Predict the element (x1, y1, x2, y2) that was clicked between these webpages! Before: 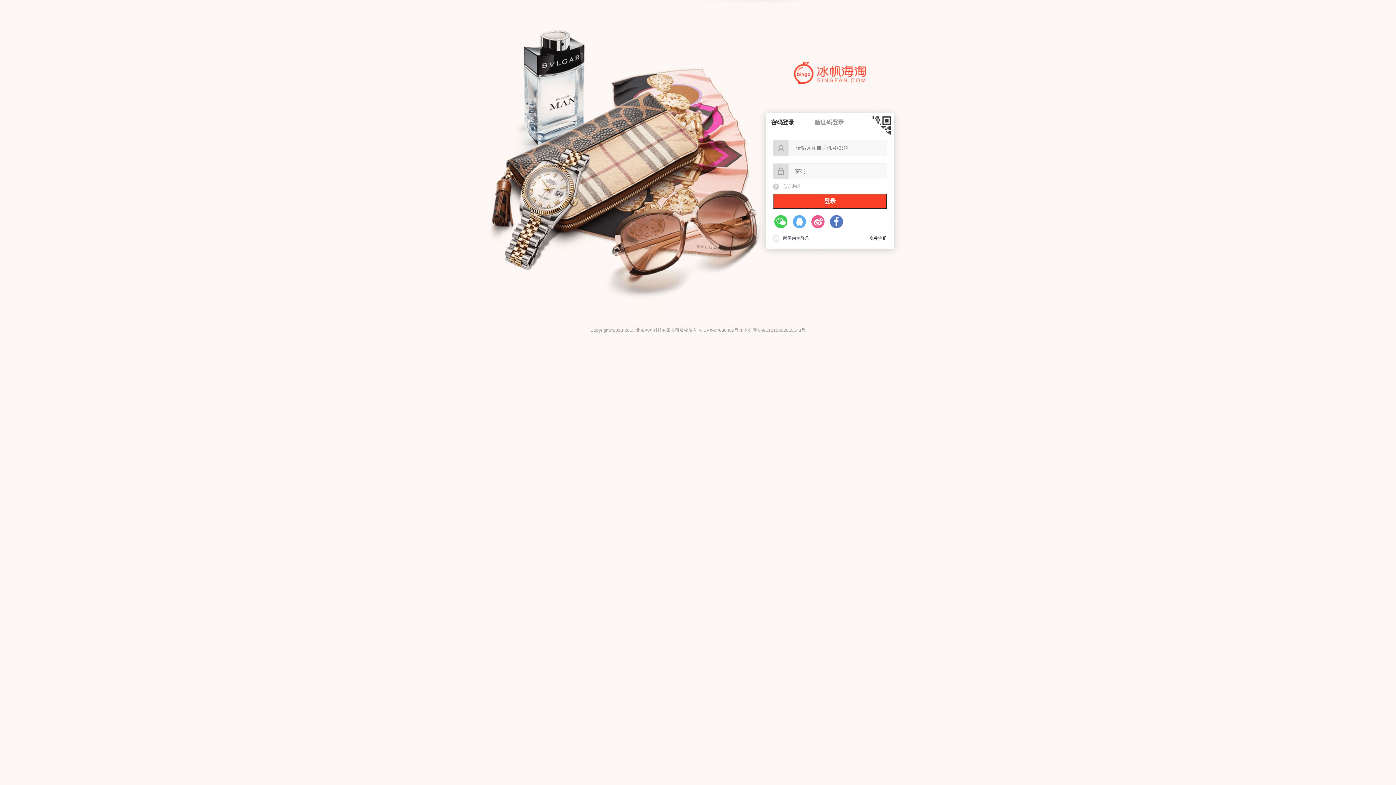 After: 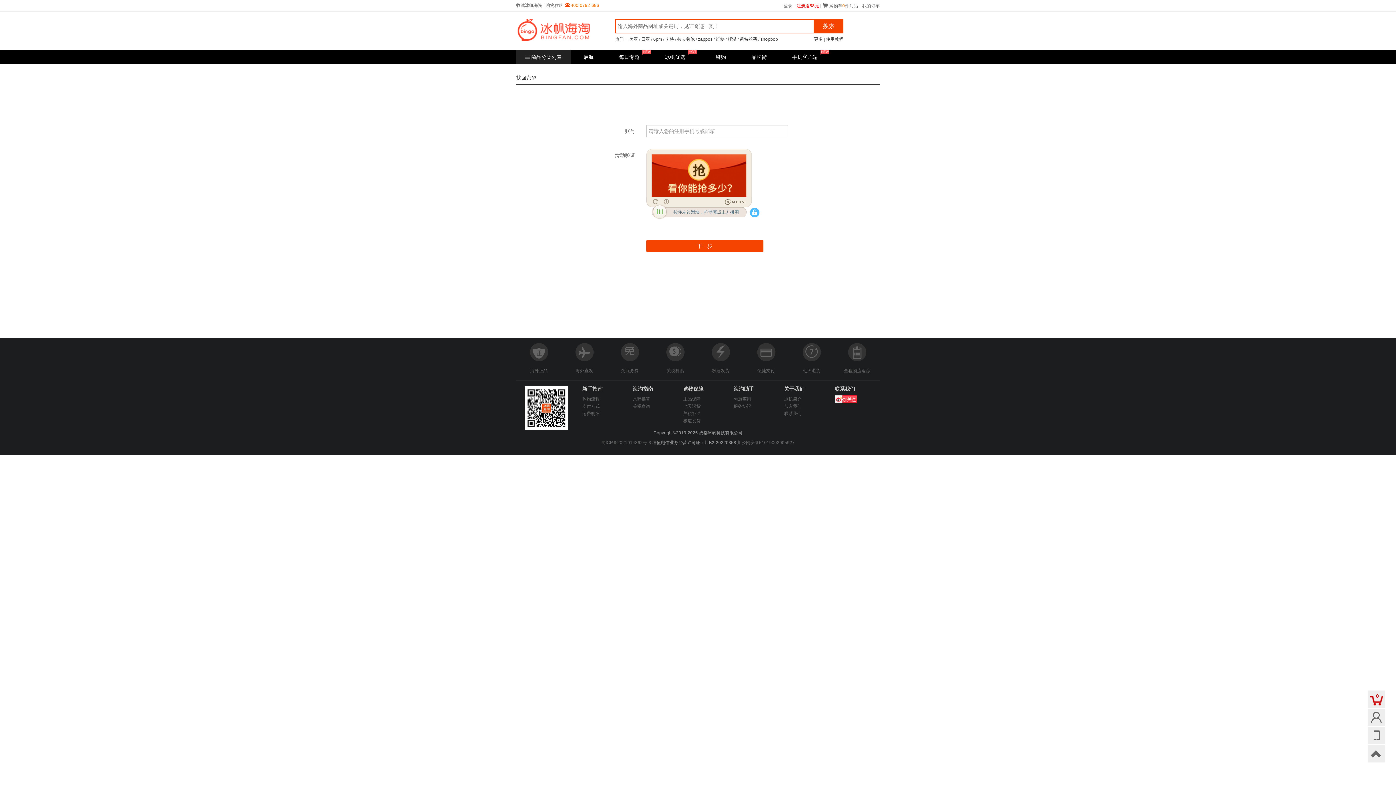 Action: label: 忘记密码 bbox: (773, 179, 845, 193)